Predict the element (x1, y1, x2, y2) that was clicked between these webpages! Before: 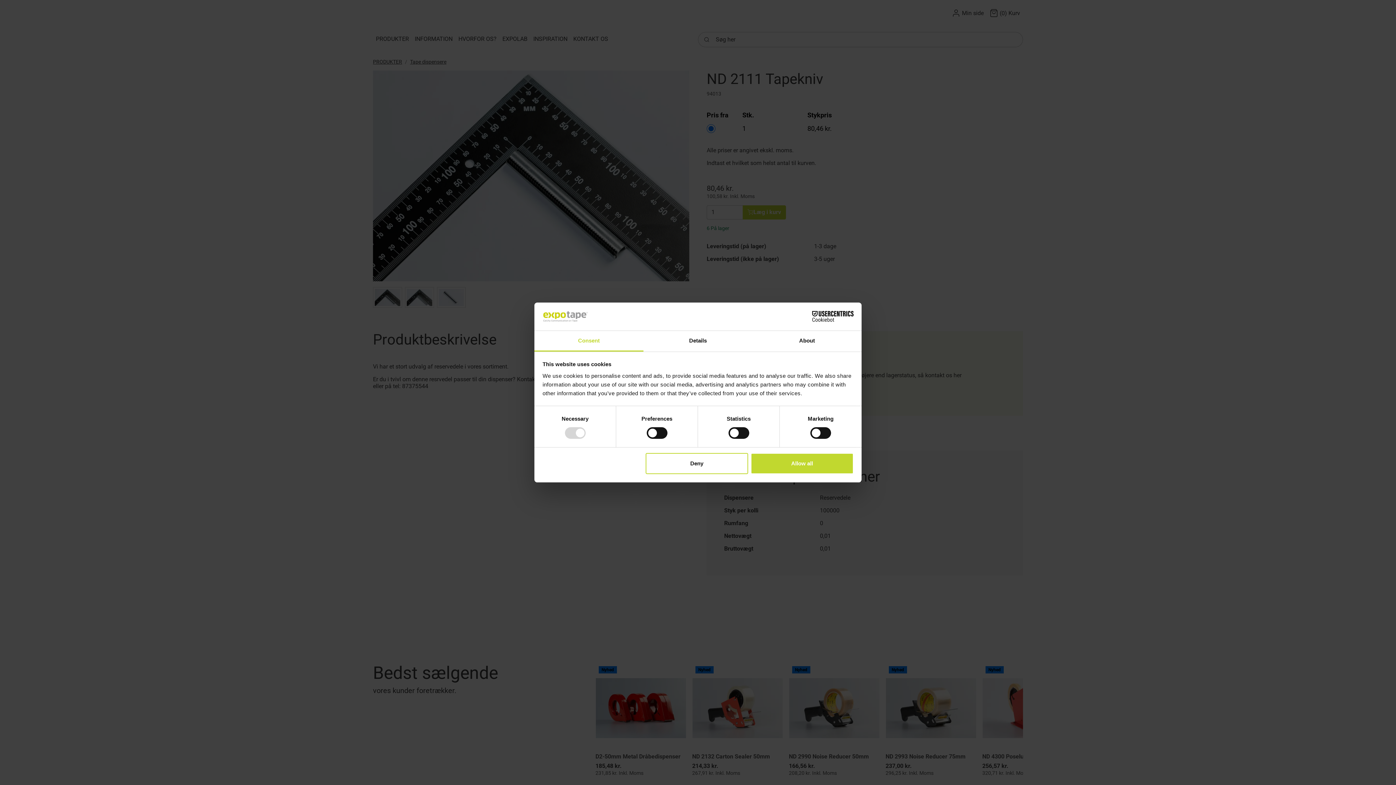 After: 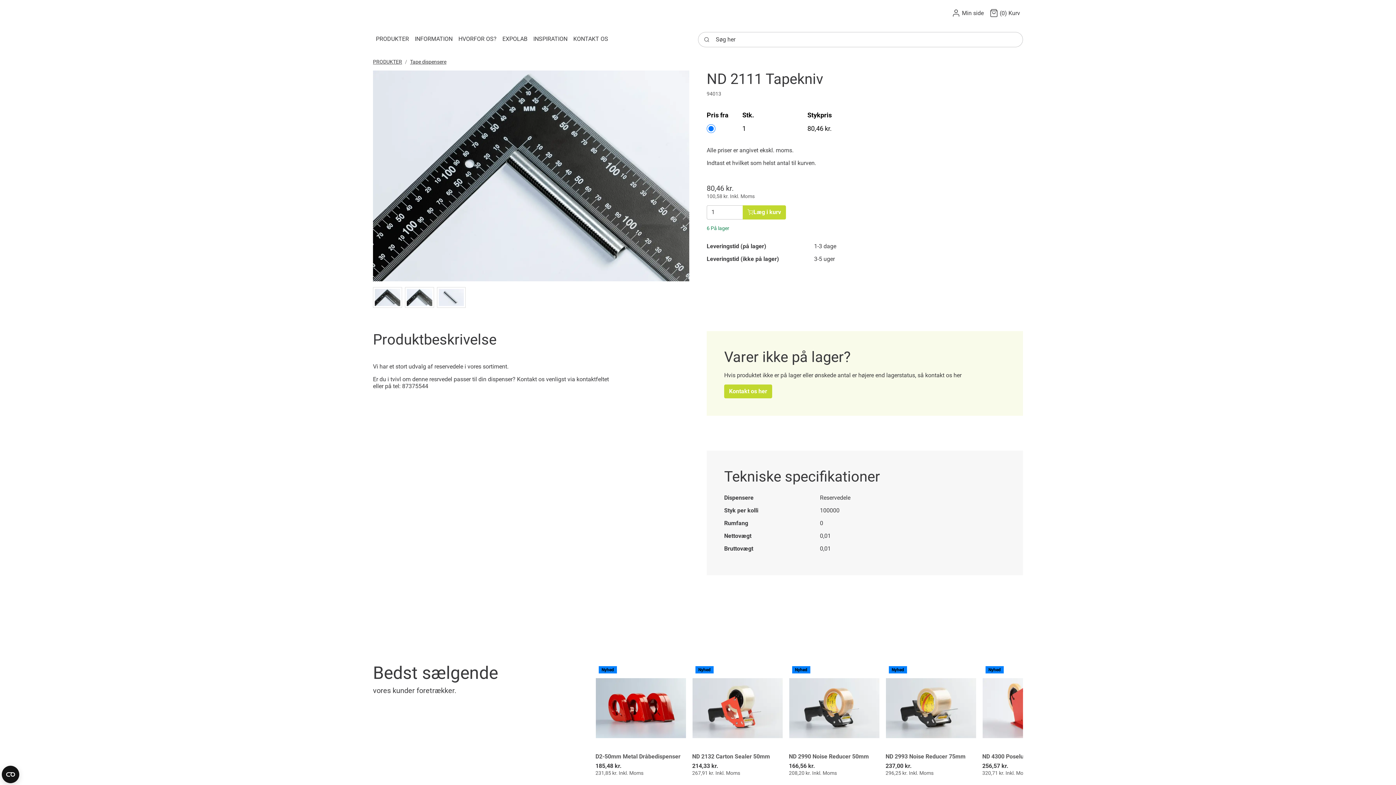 Action: label: Deny bbox: (645, 453, 748, 474)